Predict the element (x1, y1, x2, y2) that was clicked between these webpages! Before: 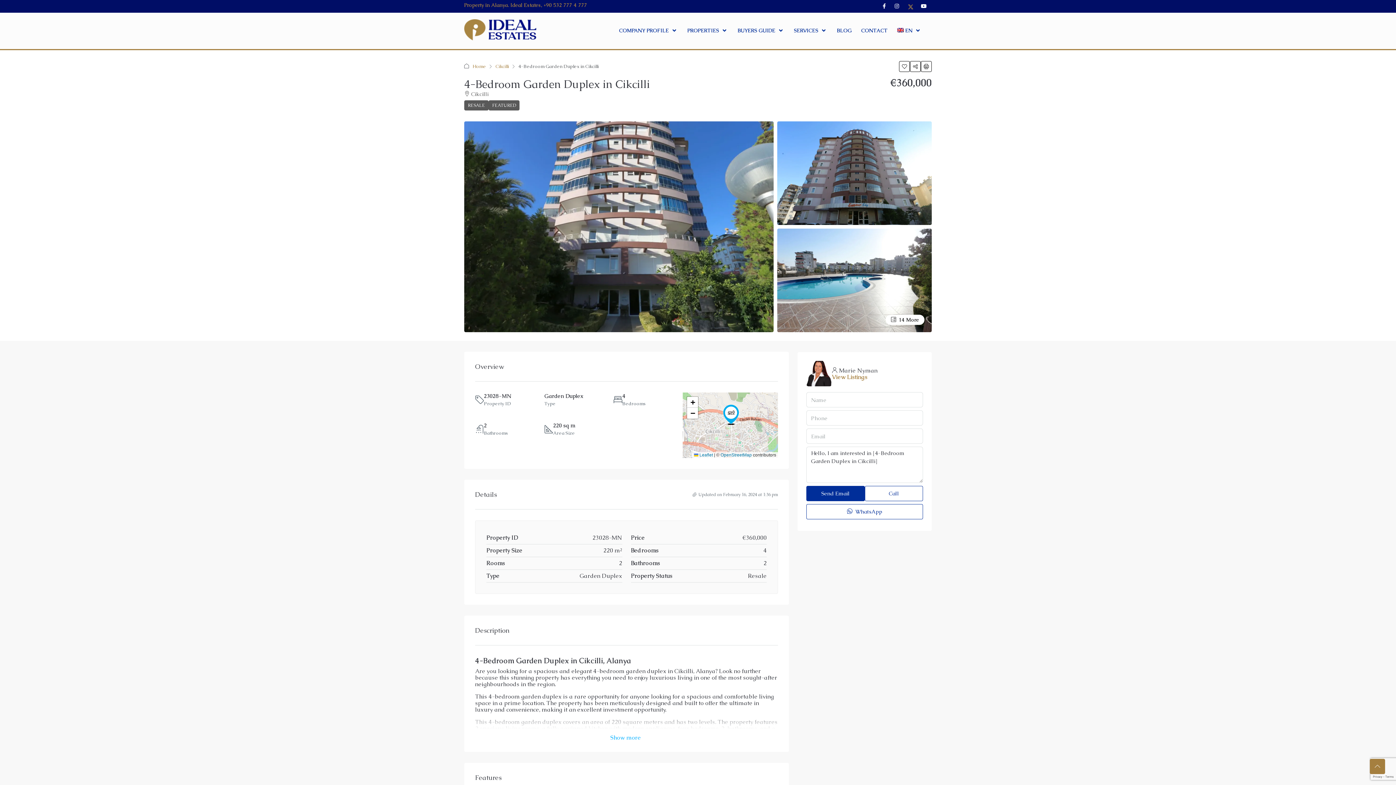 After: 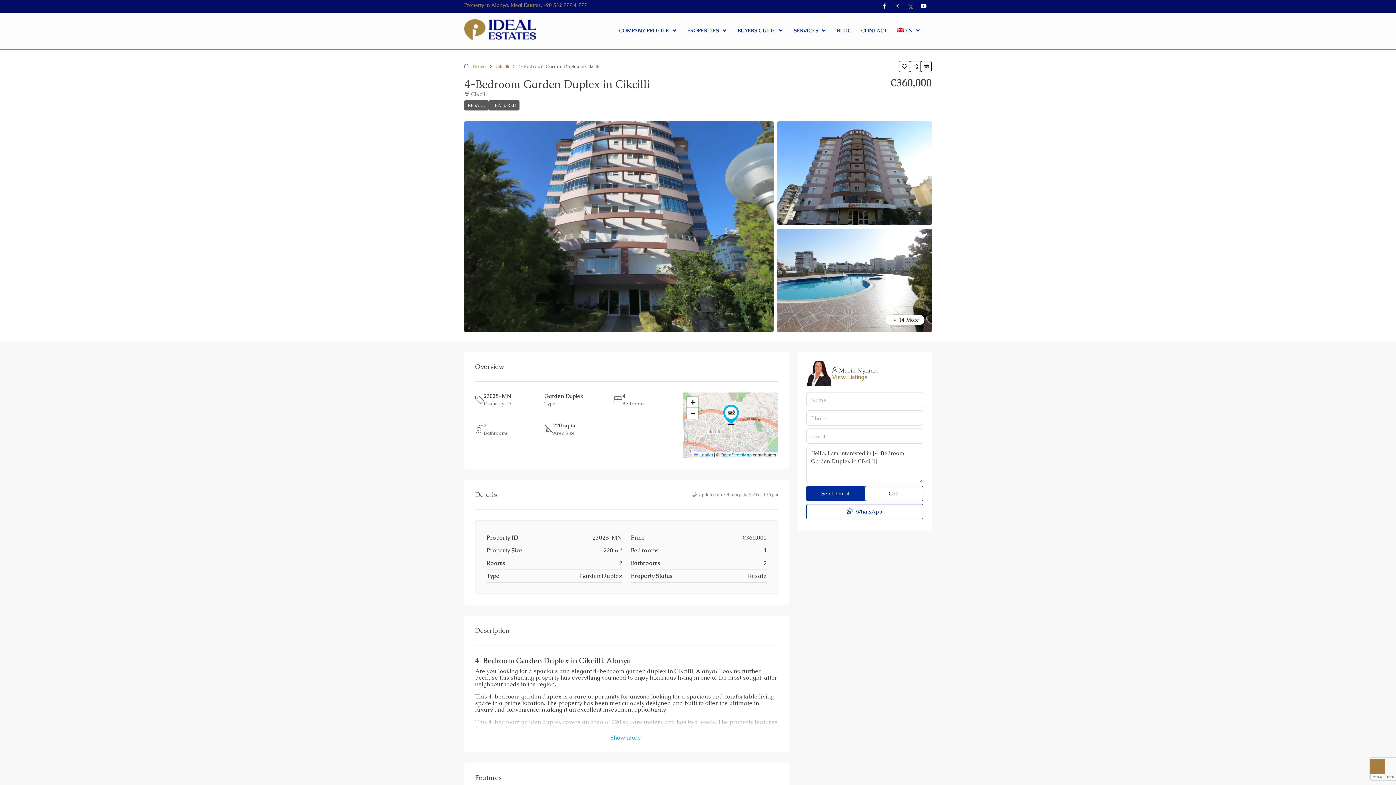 Action: bbox: (892, 12, 926, 48) label: EN